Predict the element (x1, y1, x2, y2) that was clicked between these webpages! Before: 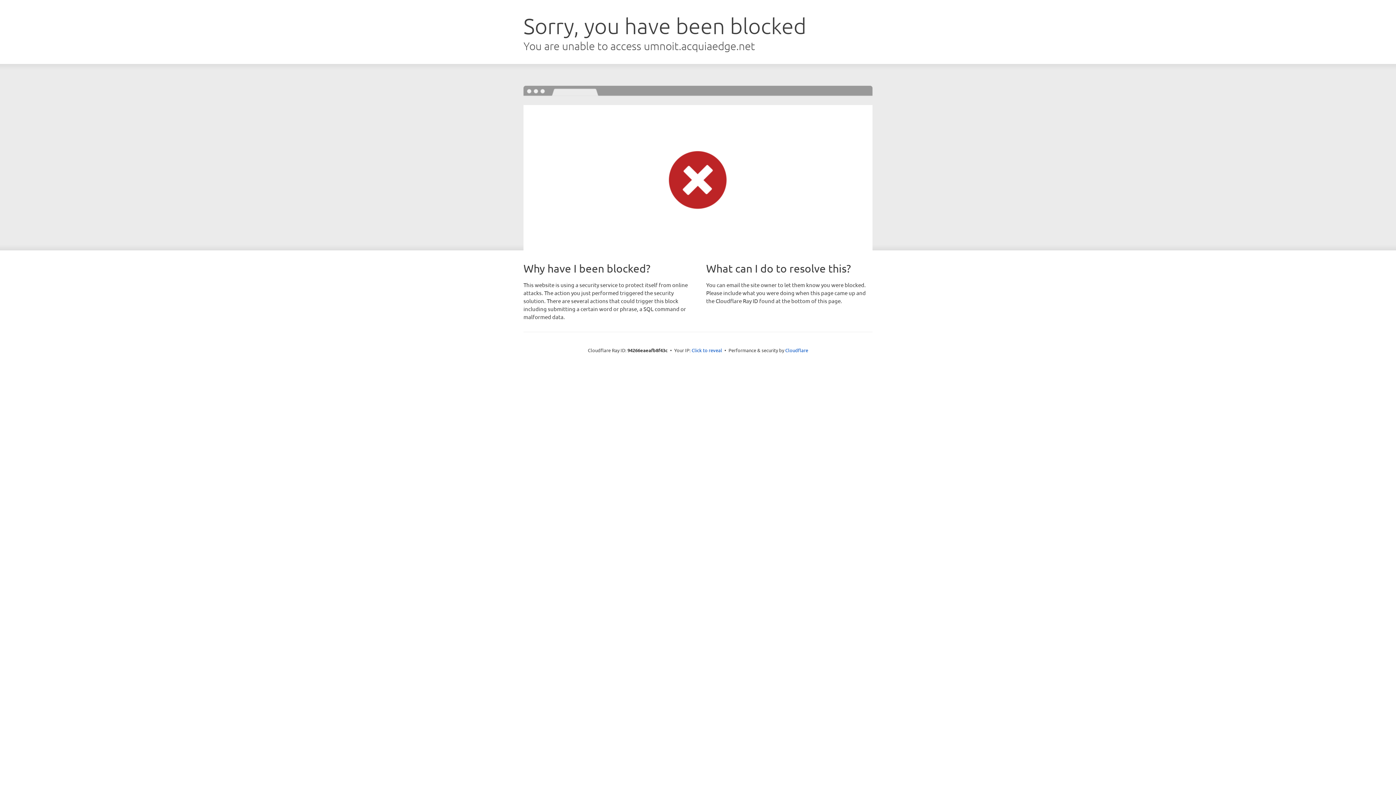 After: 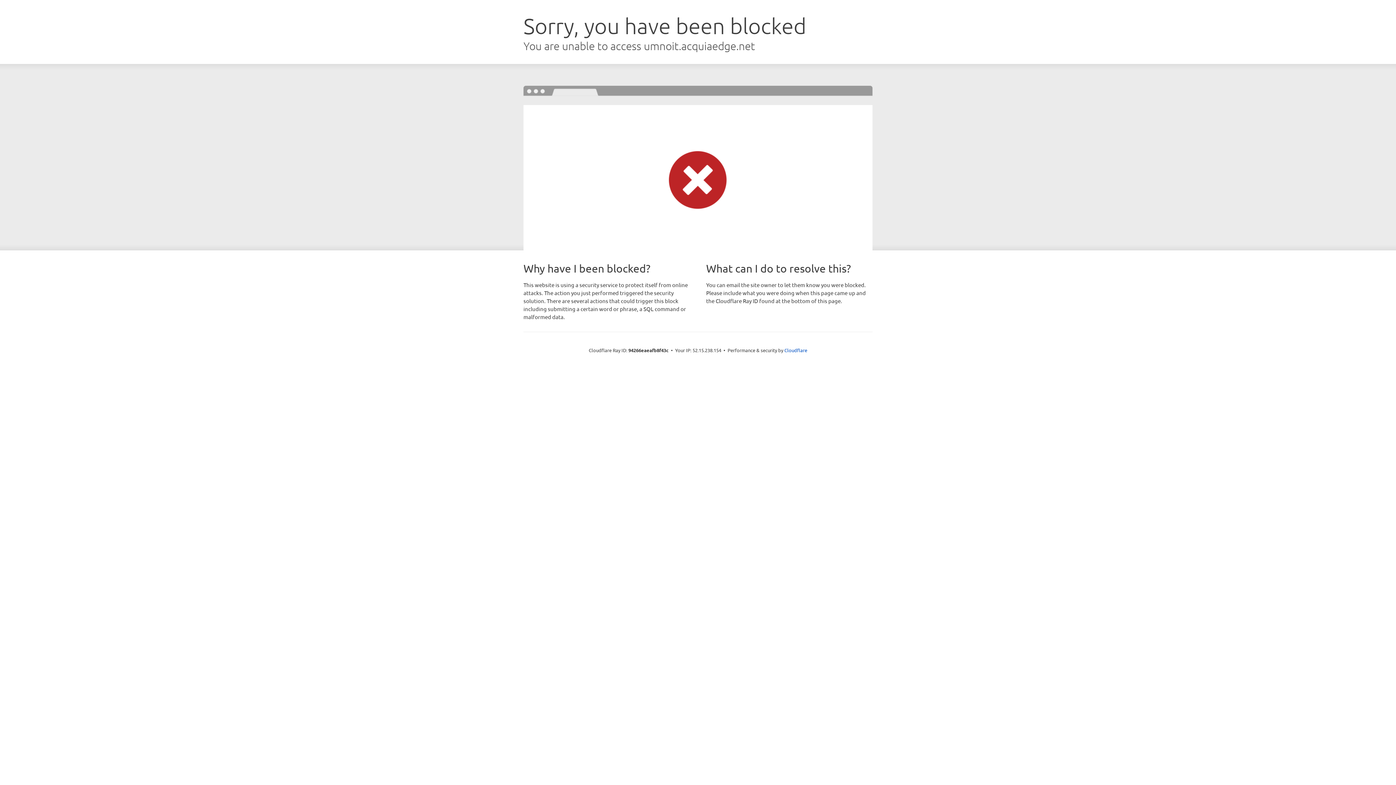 Action: bbox: (691, 346, 722, 353) label: Click to reveal